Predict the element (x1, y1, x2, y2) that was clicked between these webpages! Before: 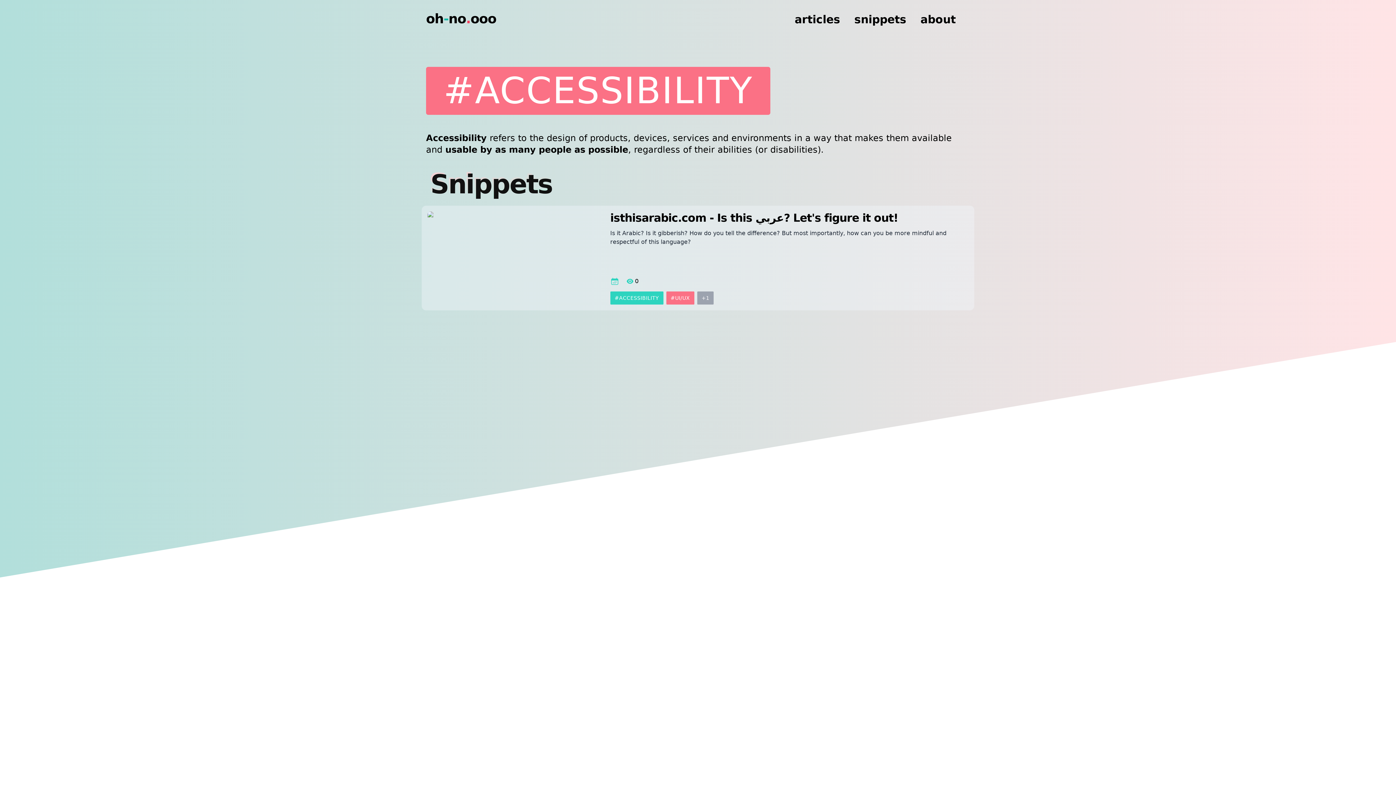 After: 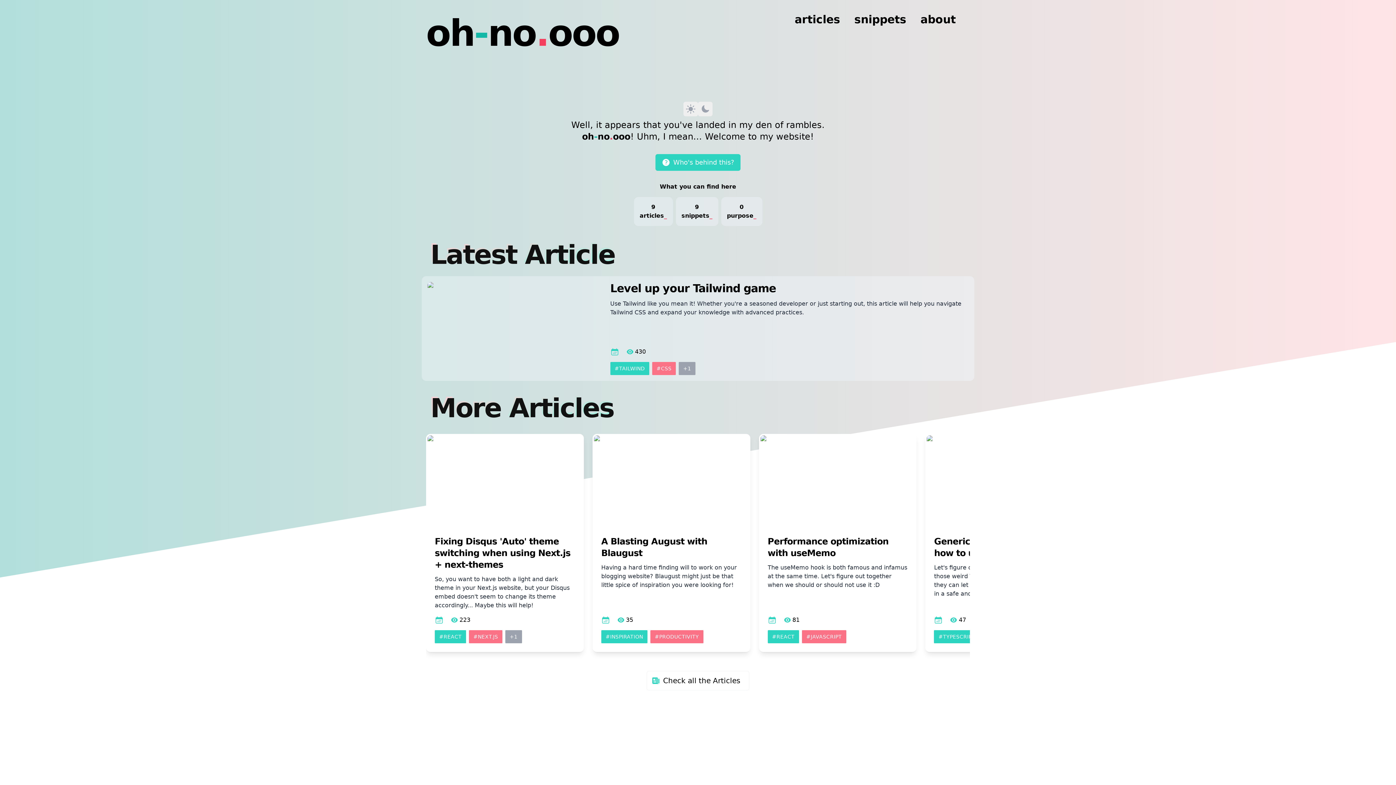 Action: bbox: (426, 11, 496, 26) label: oh-no.ooo